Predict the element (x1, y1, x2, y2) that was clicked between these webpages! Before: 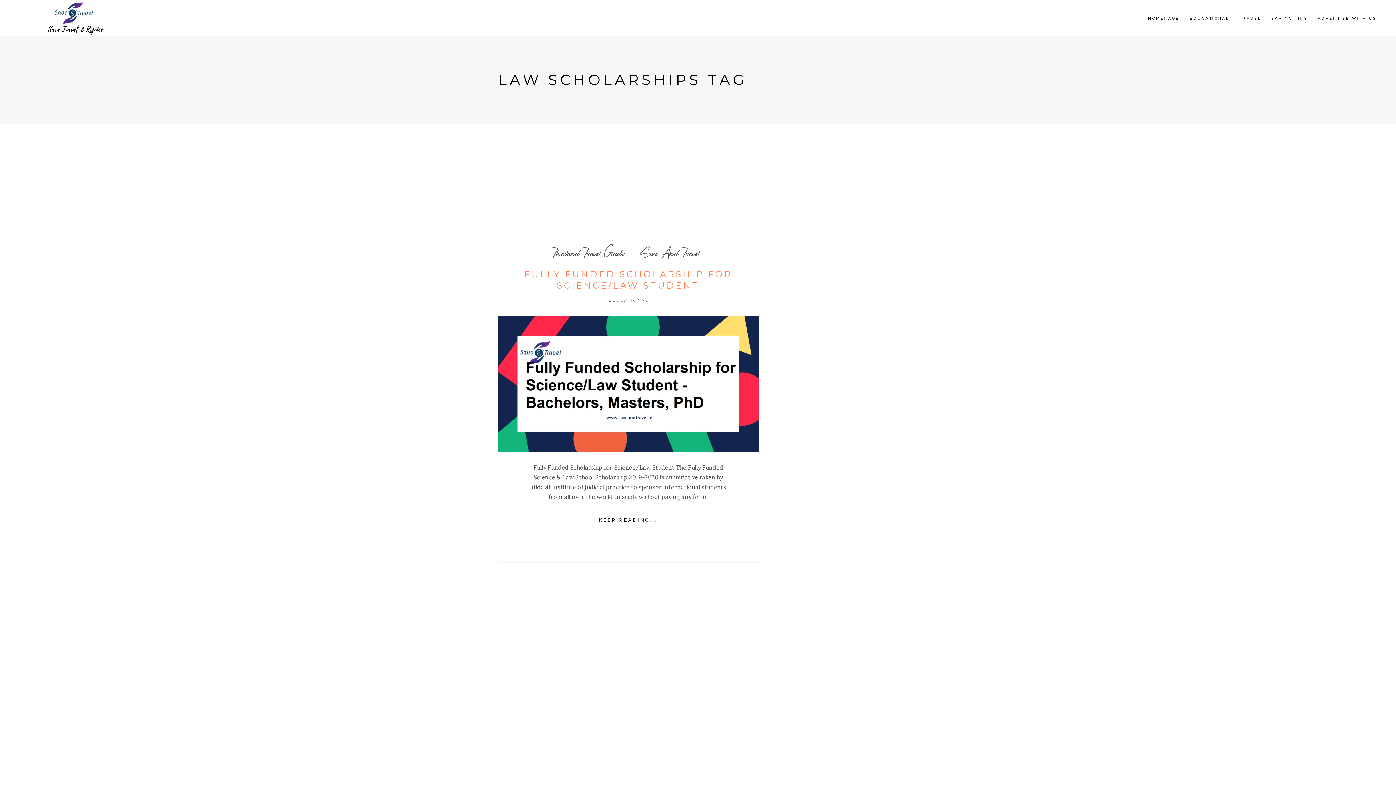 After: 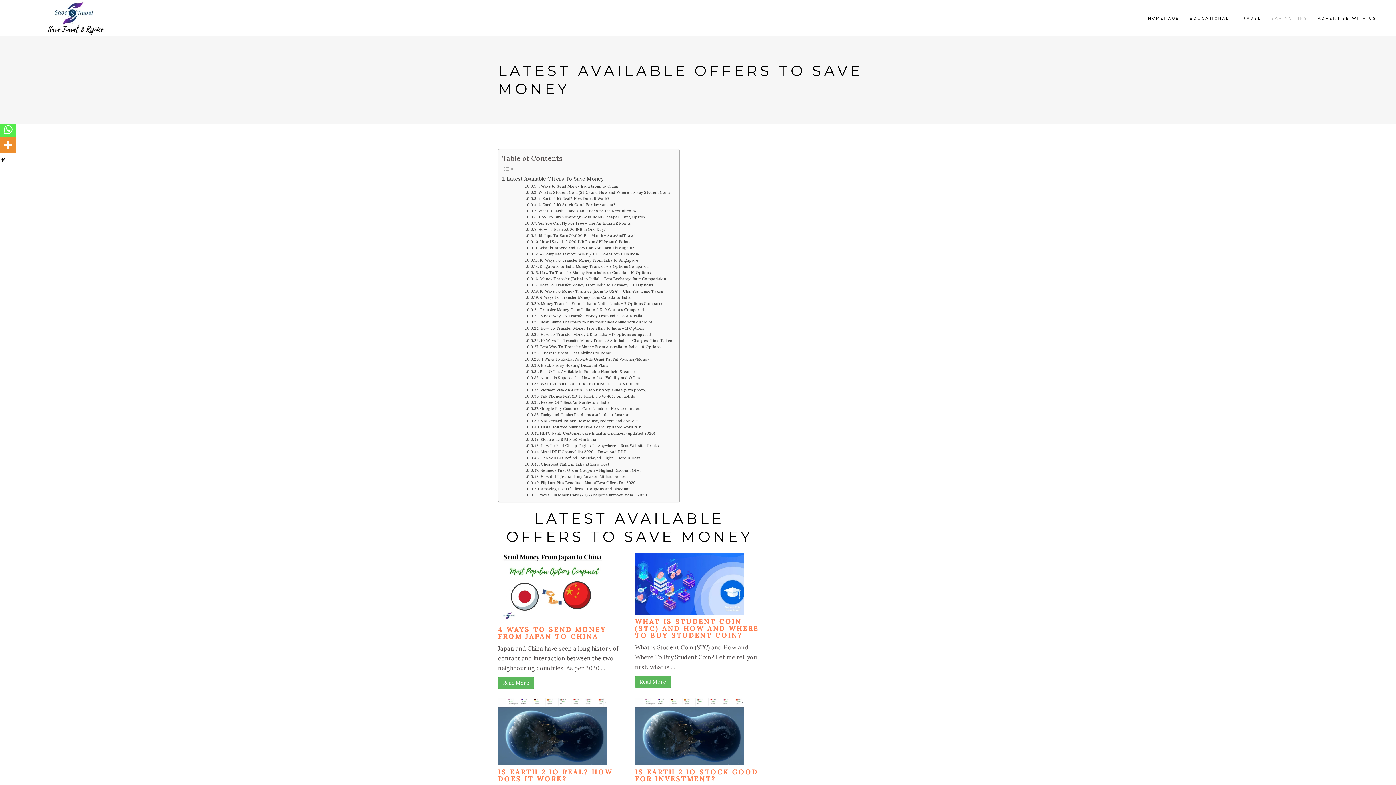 Action: label: SAVING TIPS bbox: (1266, 14, 1313, 22)